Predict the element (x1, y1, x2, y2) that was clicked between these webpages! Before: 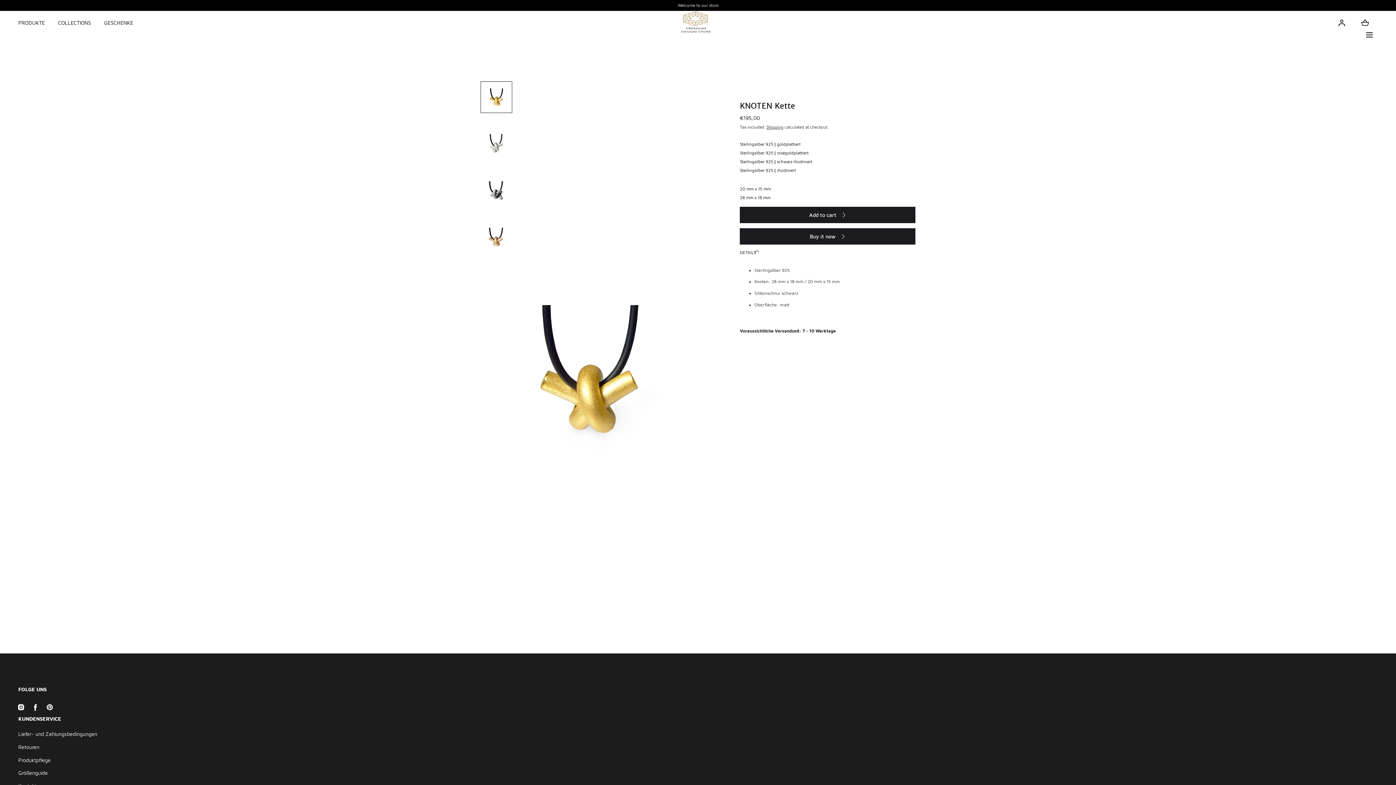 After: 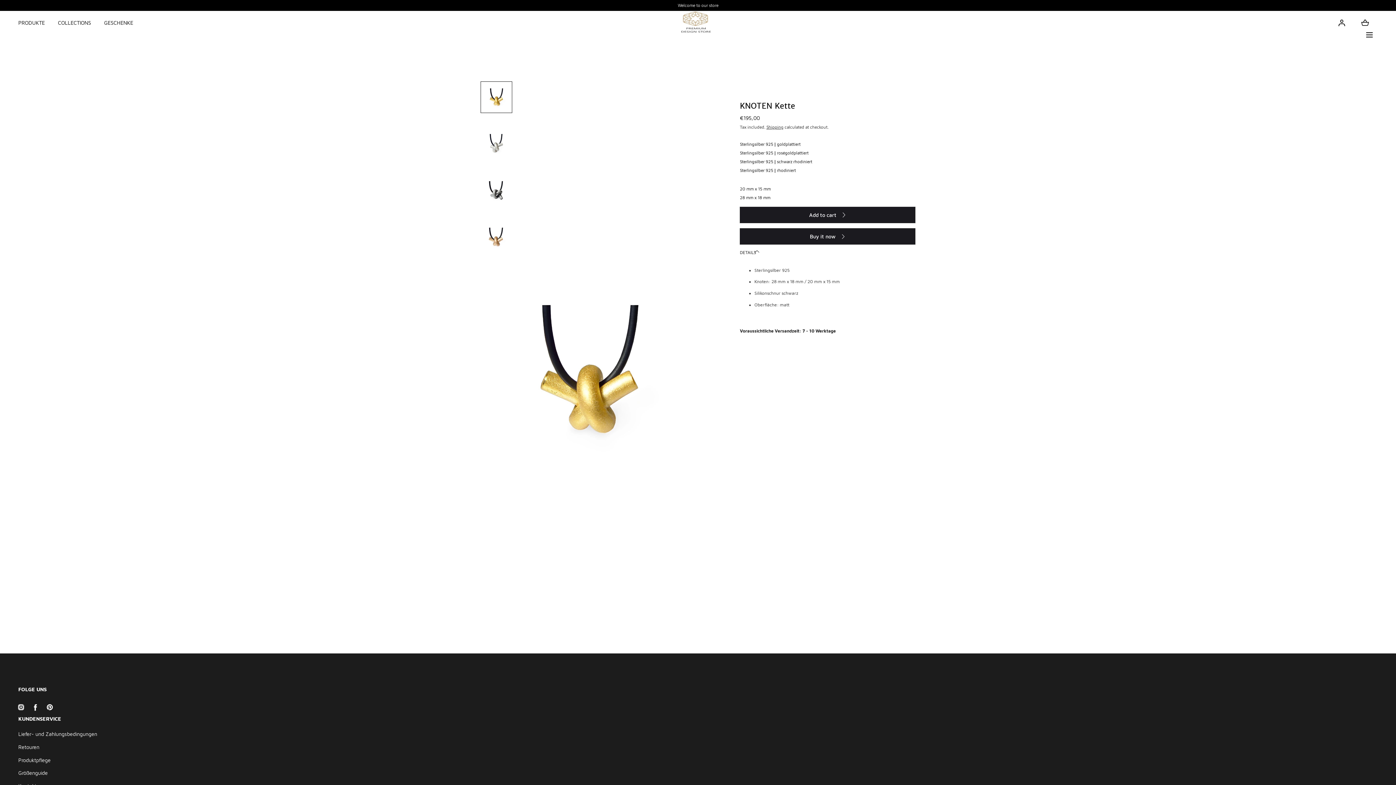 Action: label: Instagram bbox: (13, 700, 28, 715)